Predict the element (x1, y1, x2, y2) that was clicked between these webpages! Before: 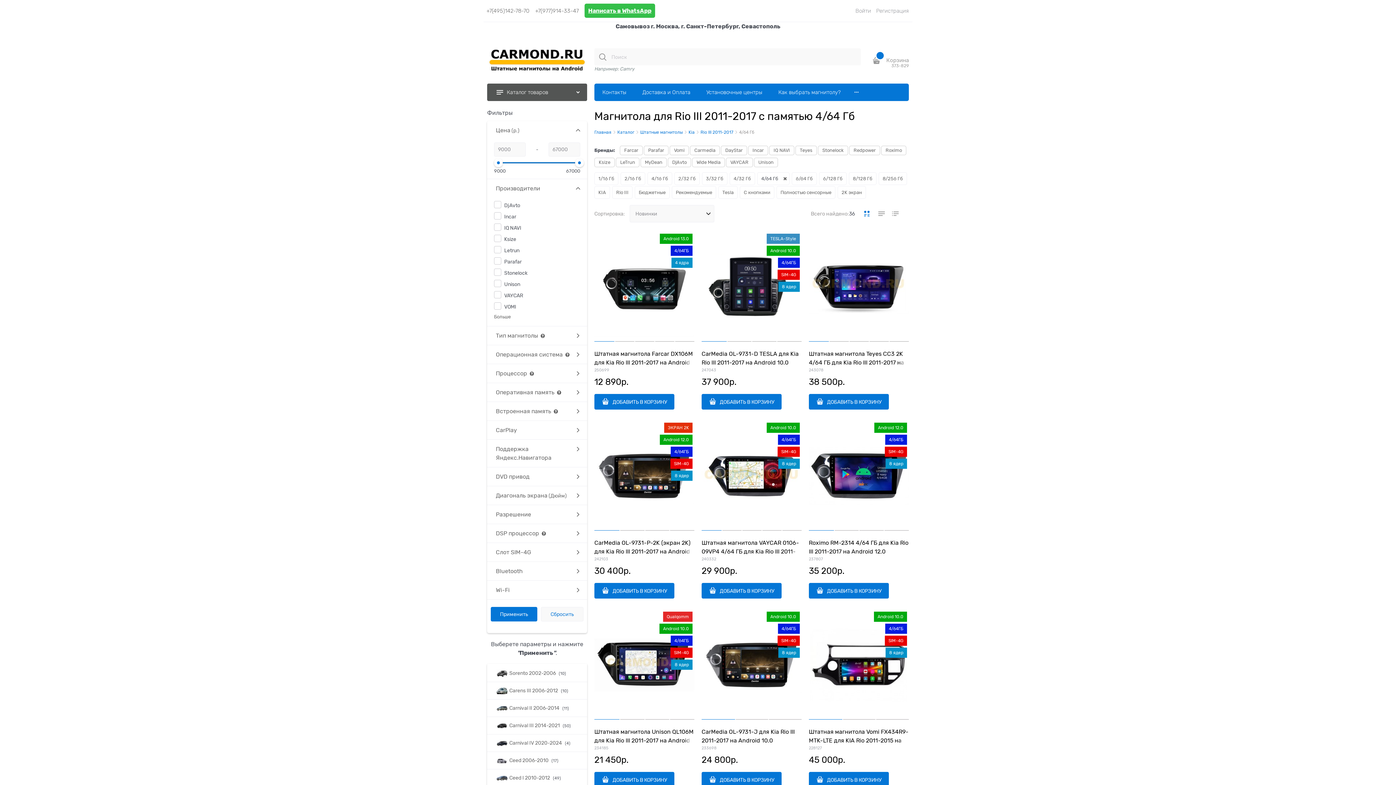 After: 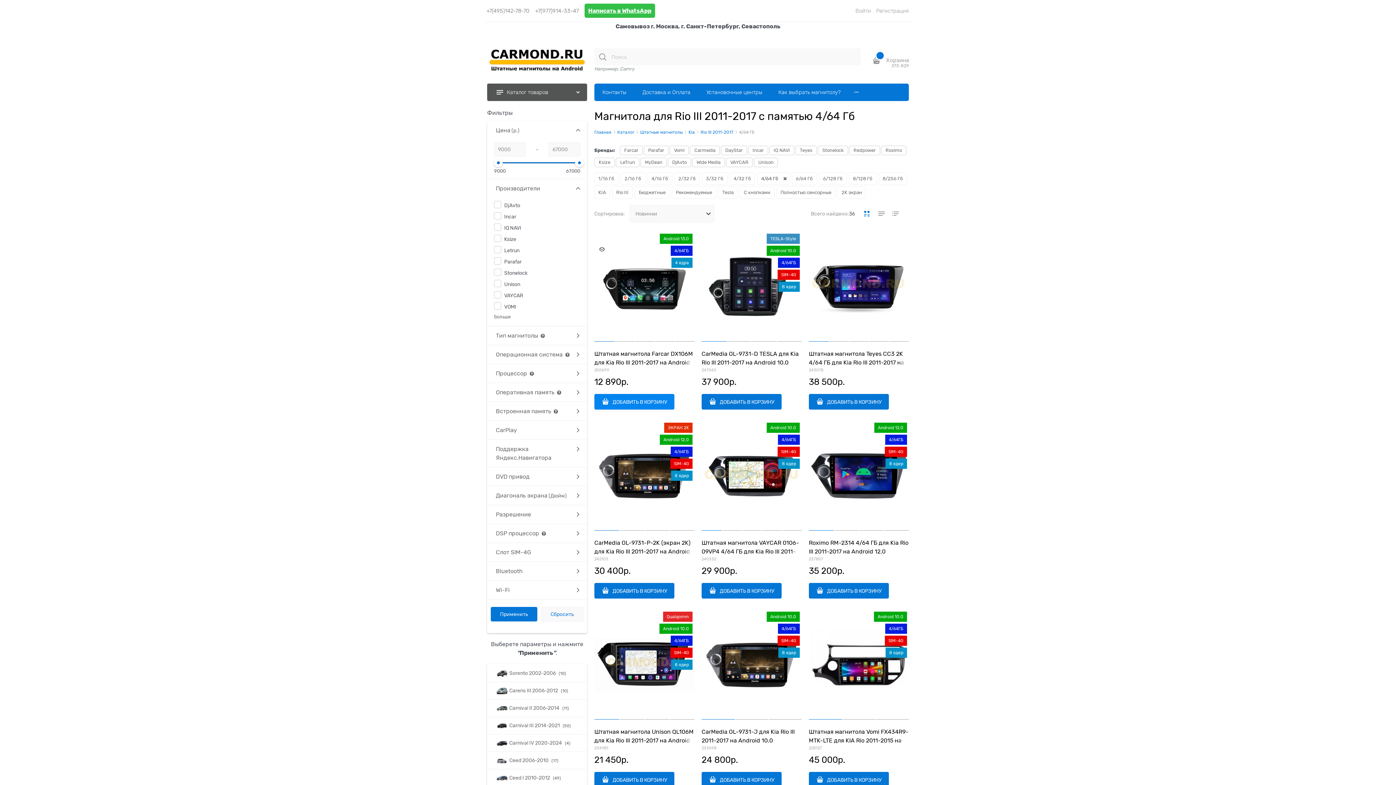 Action: label: ДОБАВИТЬ В КОРЗИНУ bbox: (594, 394, 674, 409)